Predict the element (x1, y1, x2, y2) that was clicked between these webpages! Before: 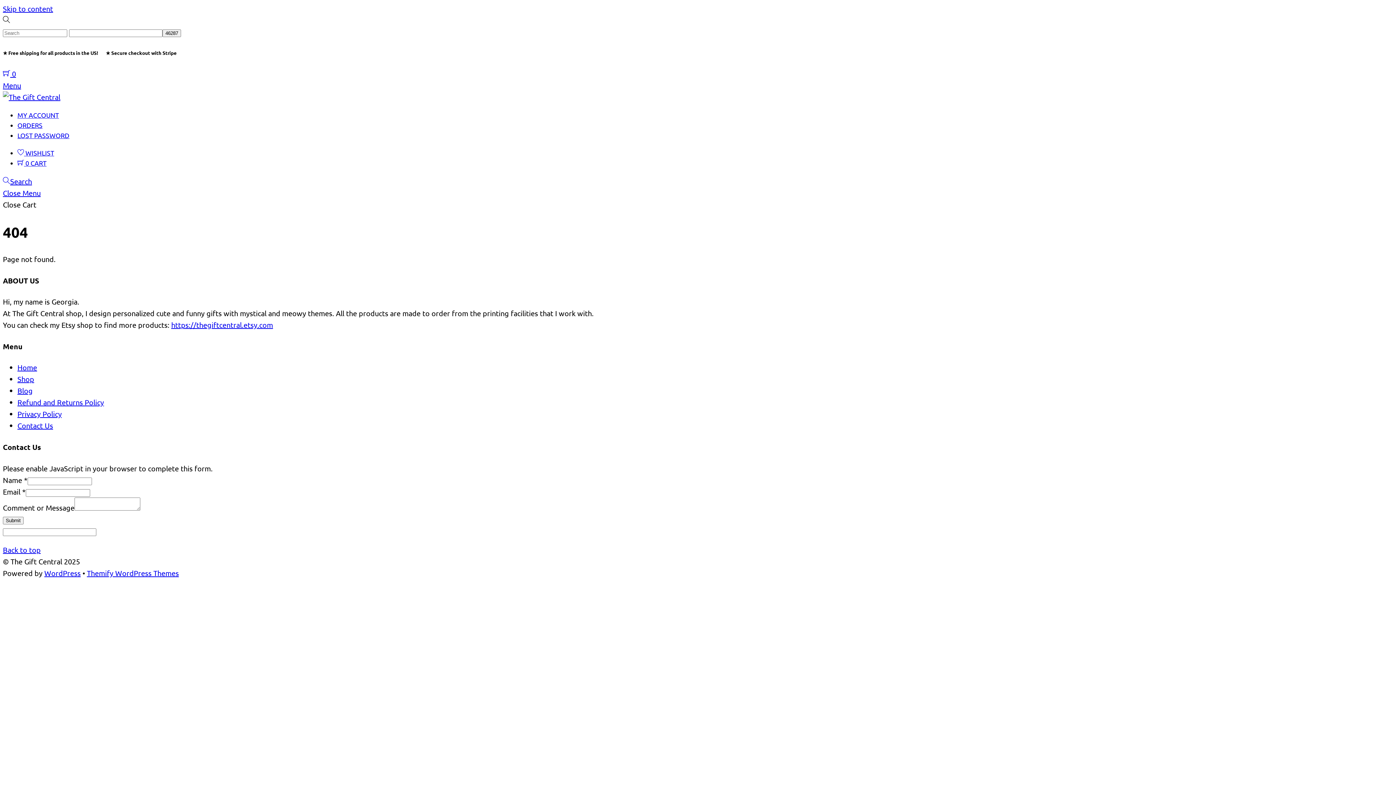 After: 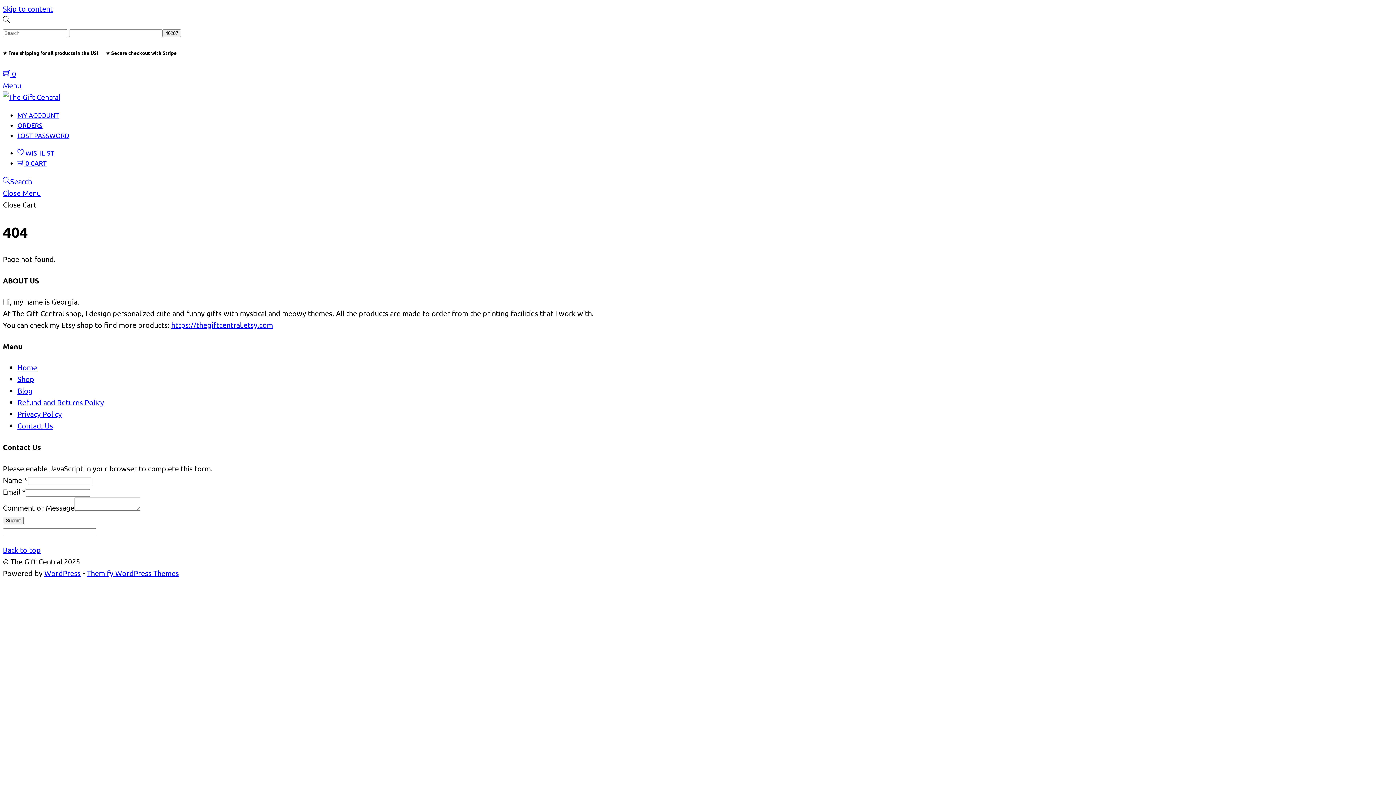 Action: label: Menu bbox: (2, 80, 21, 89)